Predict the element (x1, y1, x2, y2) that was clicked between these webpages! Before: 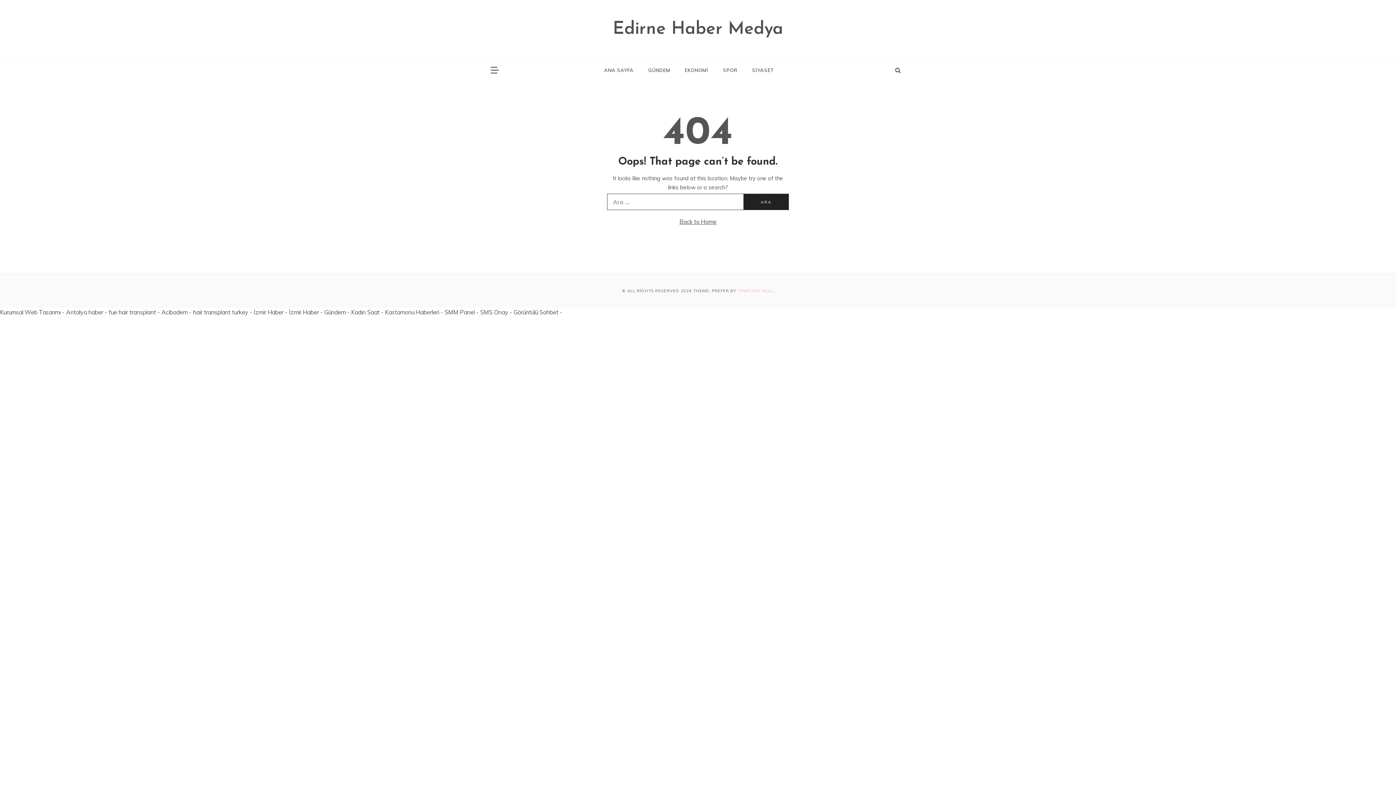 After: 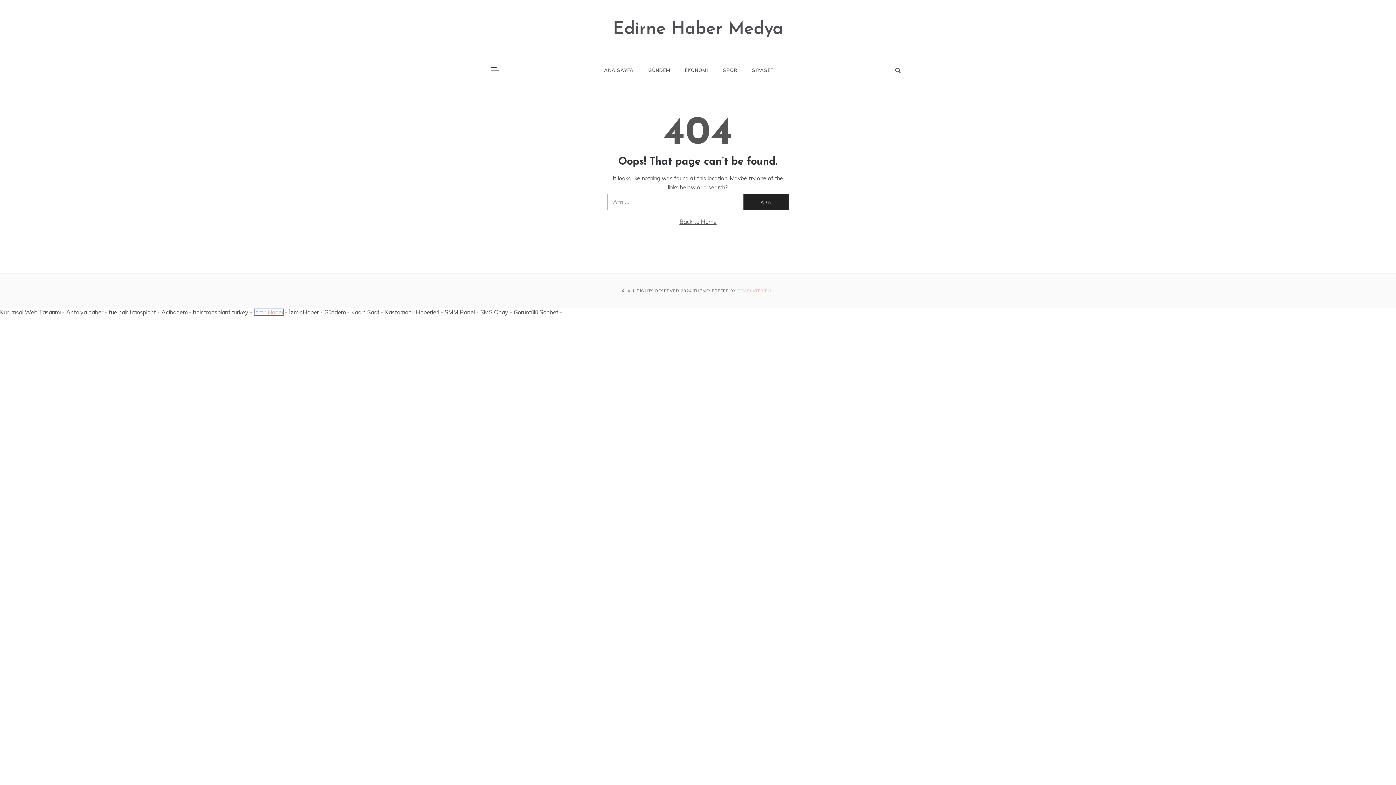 Action: bbox: (253, 308, 283, 316) label: İzmir Haber